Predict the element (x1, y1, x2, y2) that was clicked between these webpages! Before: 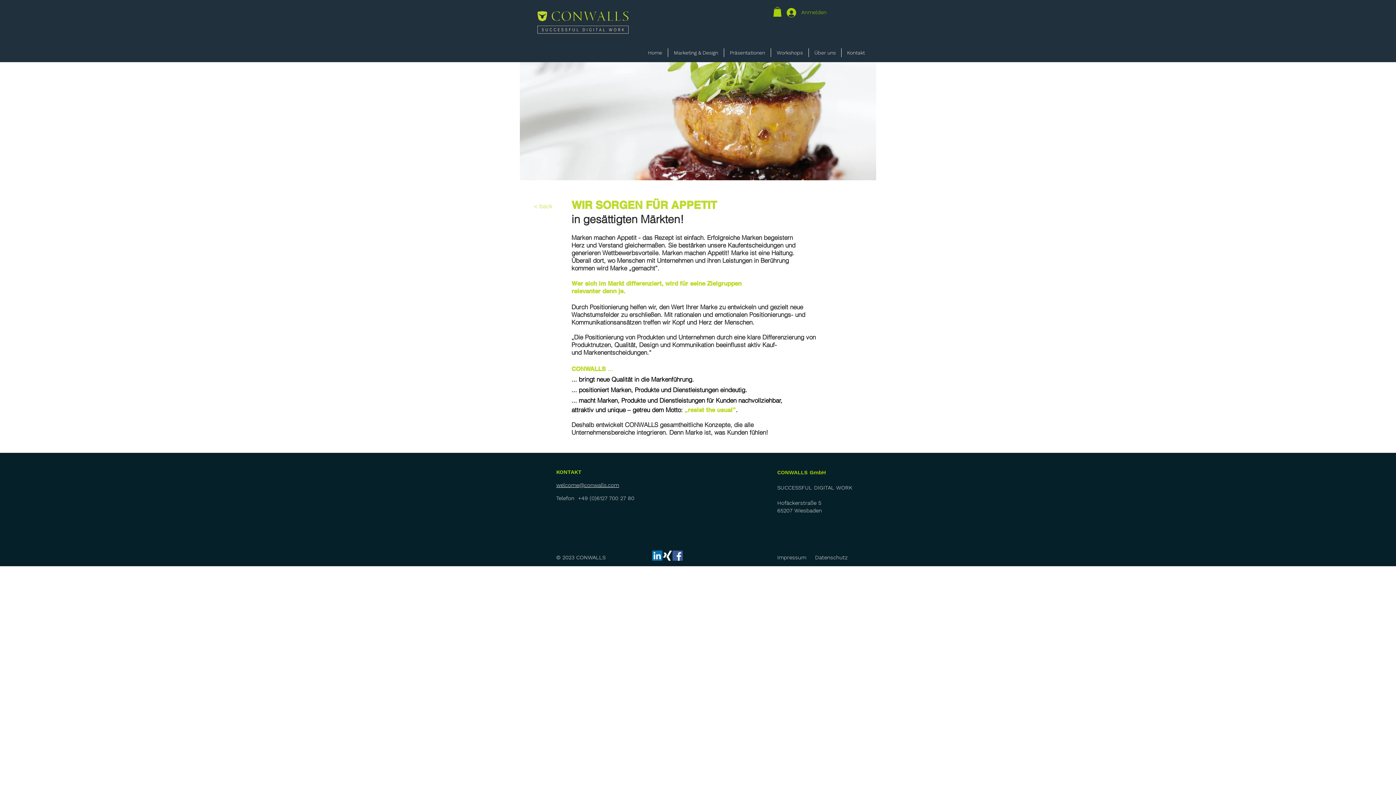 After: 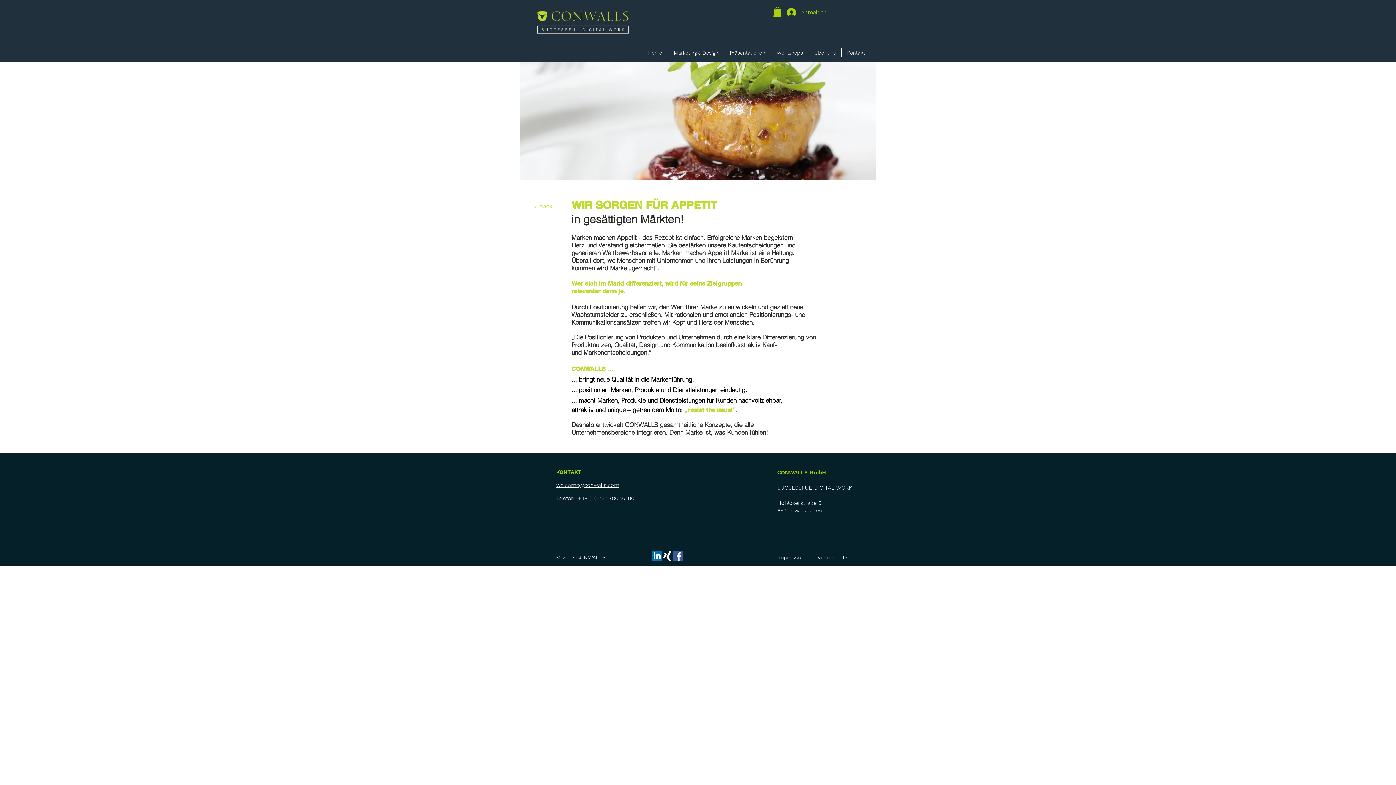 Action: bbox: (773, 6, 781, 16)